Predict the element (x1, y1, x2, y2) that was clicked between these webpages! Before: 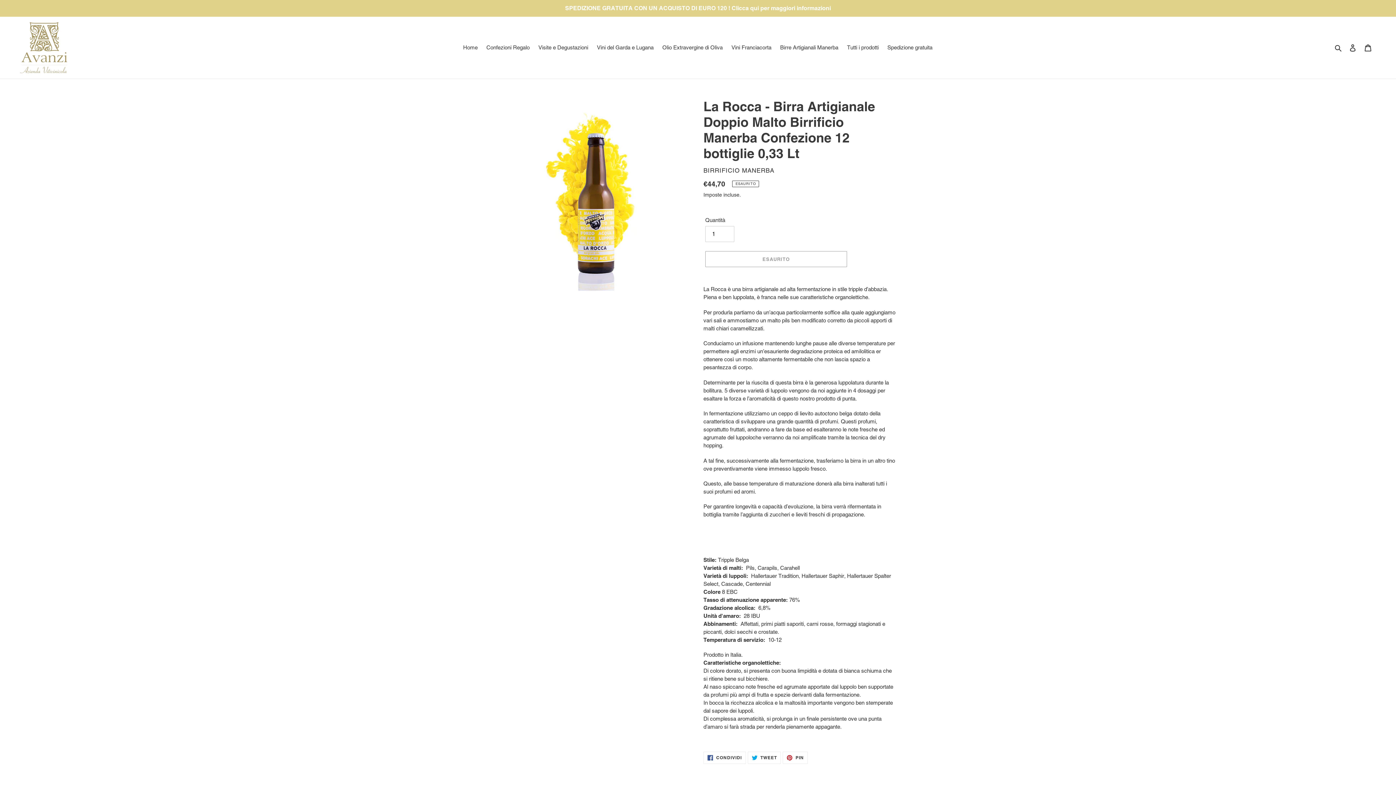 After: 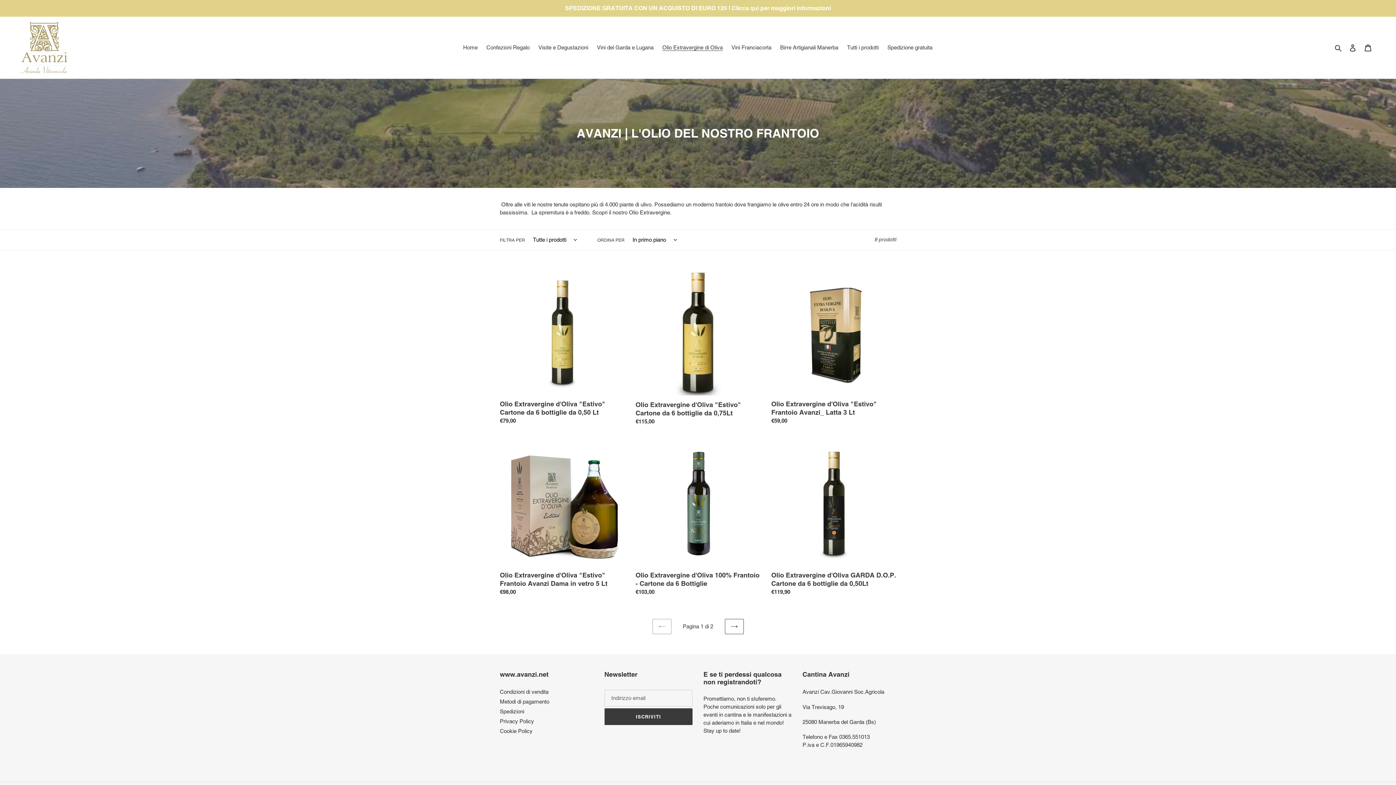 Action: bbox: (658, 42, 726, 52) label: Olio Extravergine di Oliva